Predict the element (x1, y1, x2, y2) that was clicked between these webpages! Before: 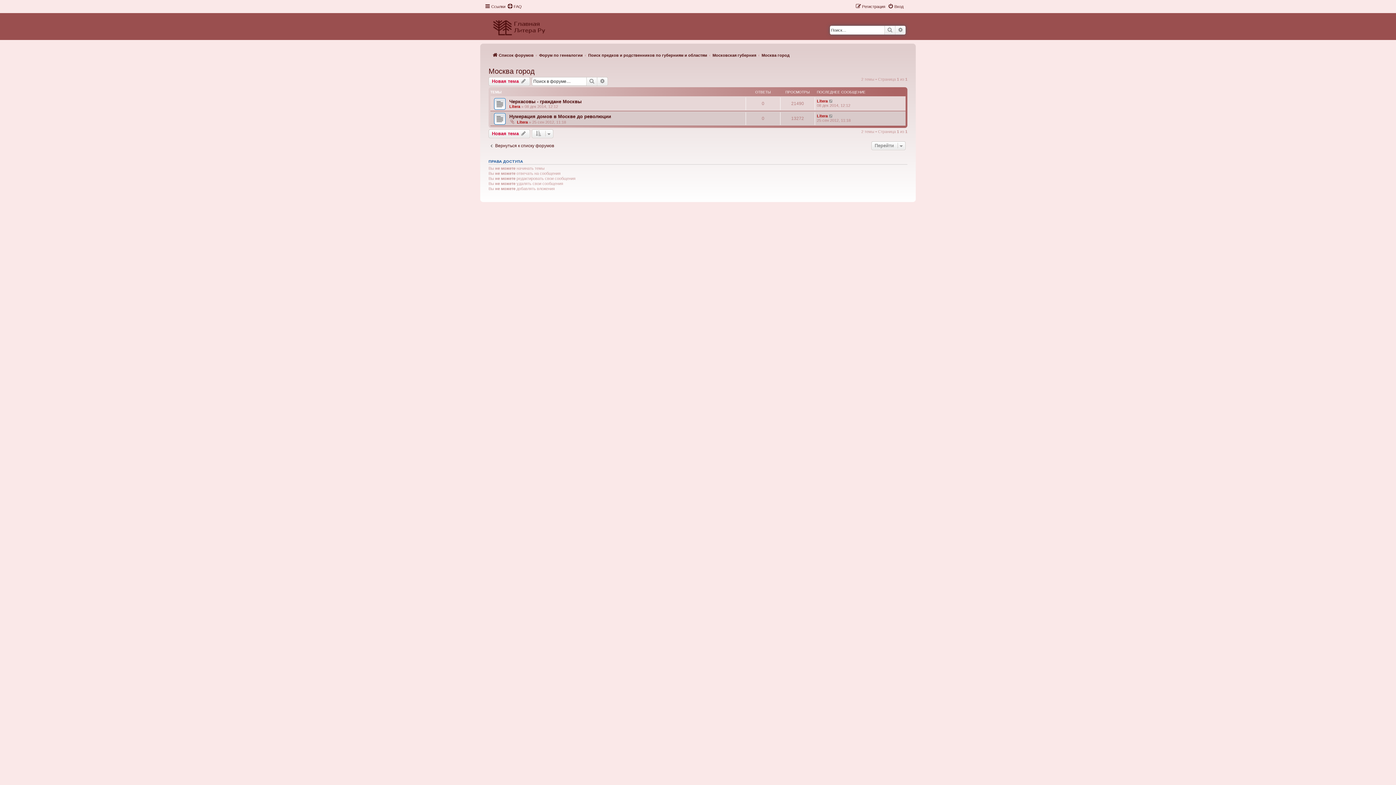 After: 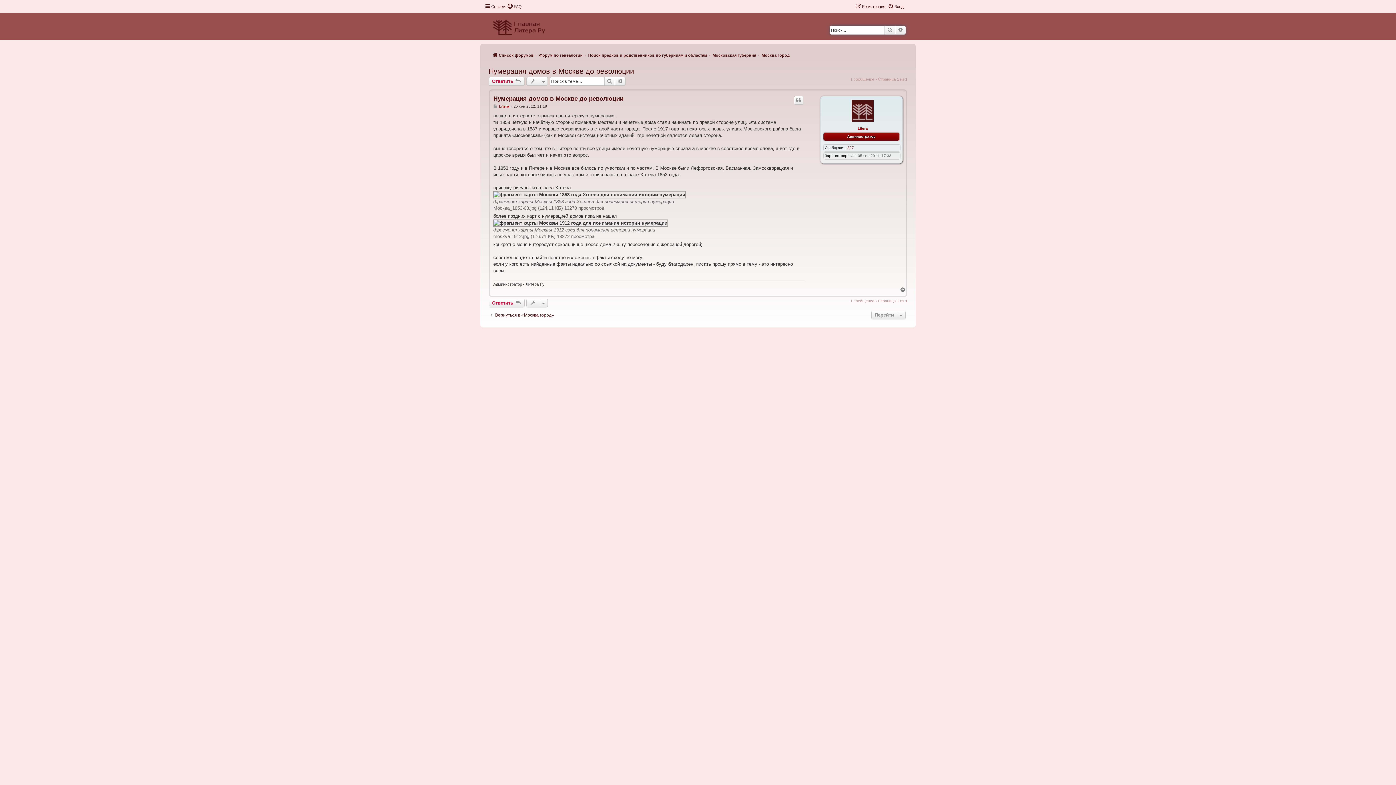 Action: label: Нумерация домов в Москве до революции bbox: (509, 113, 611, 119)